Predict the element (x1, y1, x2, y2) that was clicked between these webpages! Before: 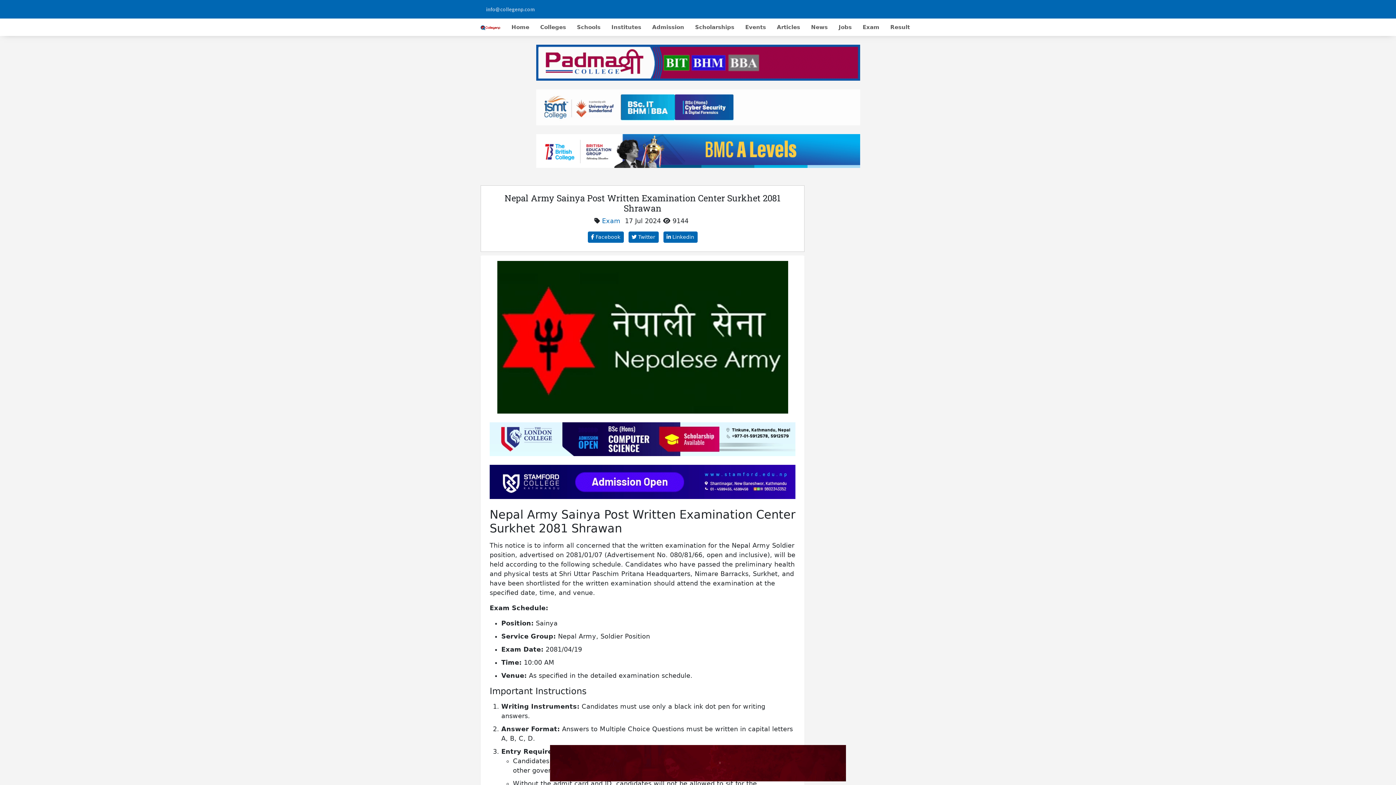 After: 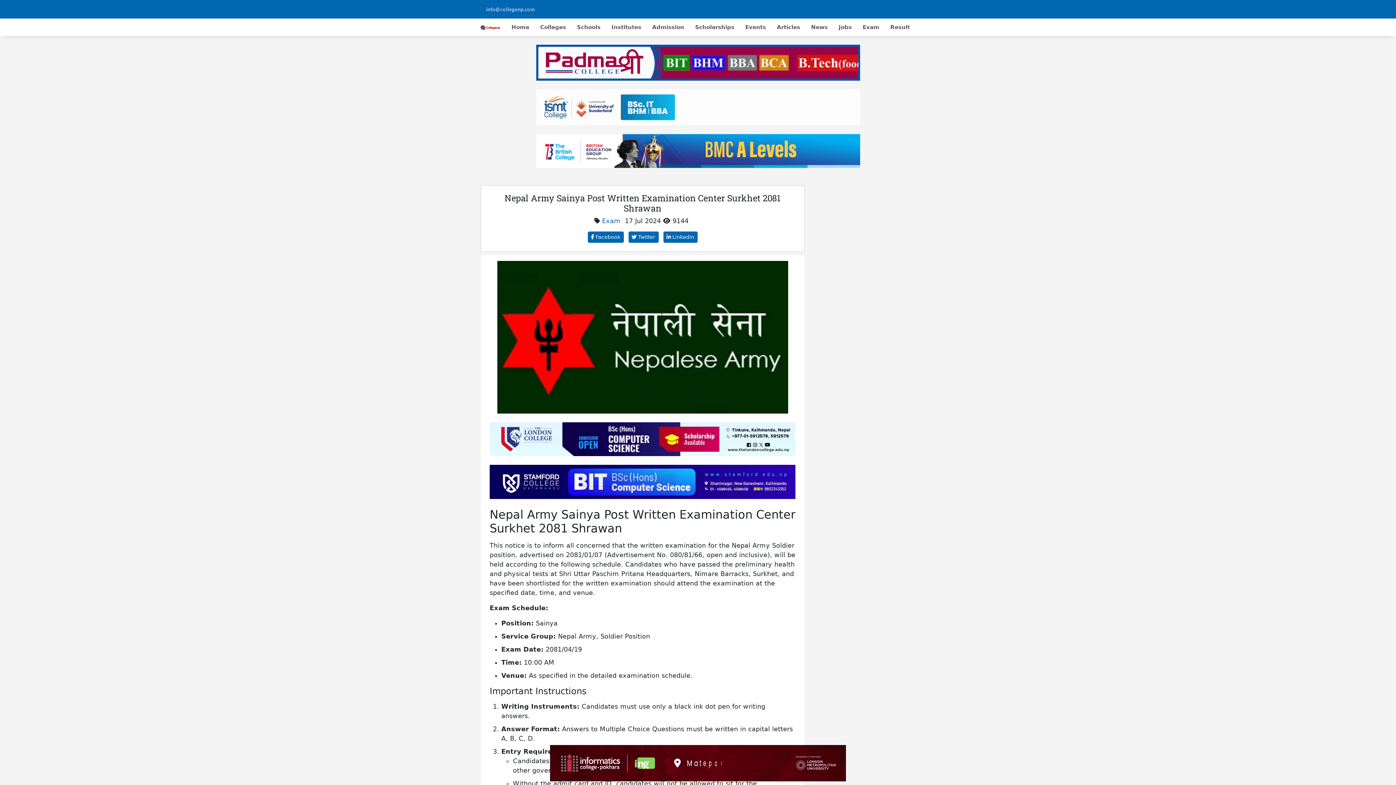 Action: bbox: (536, 103, 860, 110)